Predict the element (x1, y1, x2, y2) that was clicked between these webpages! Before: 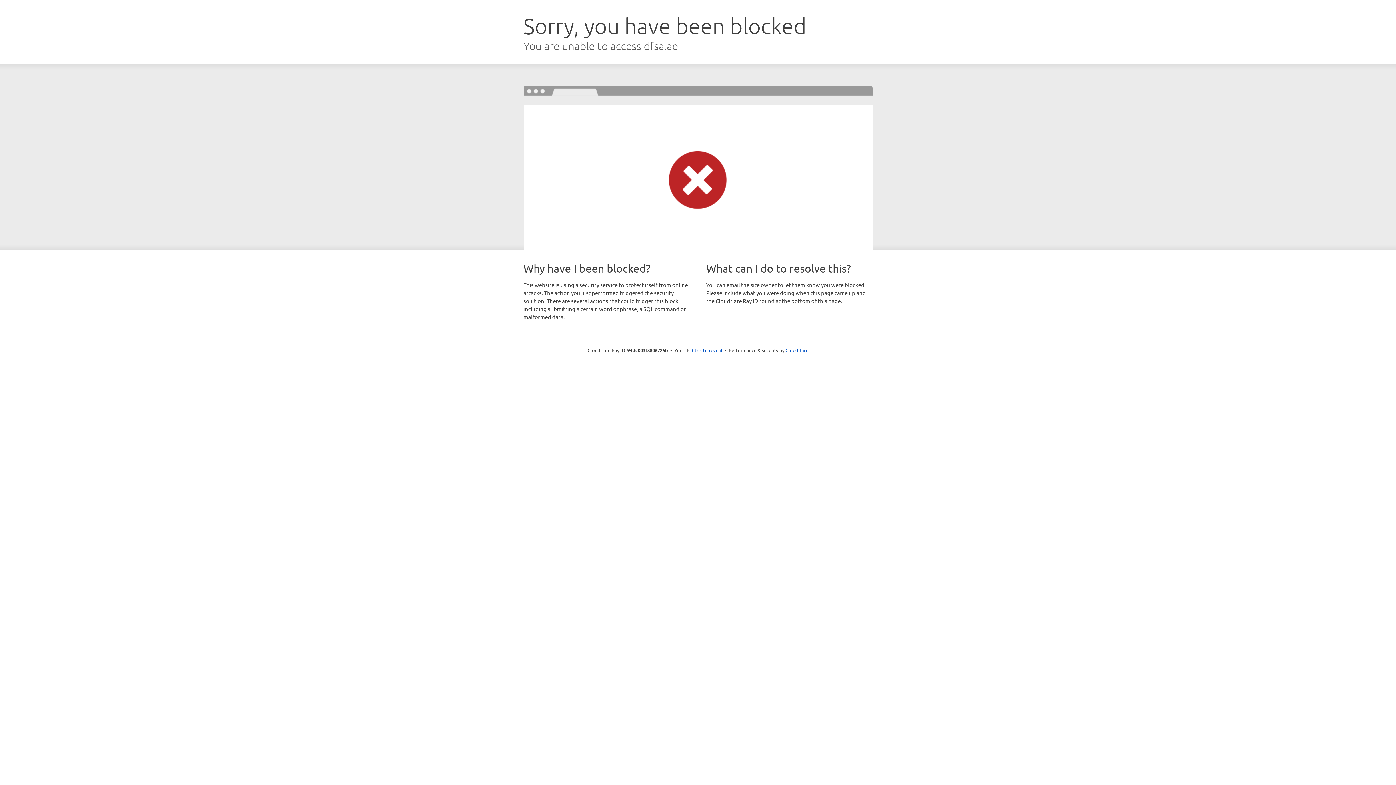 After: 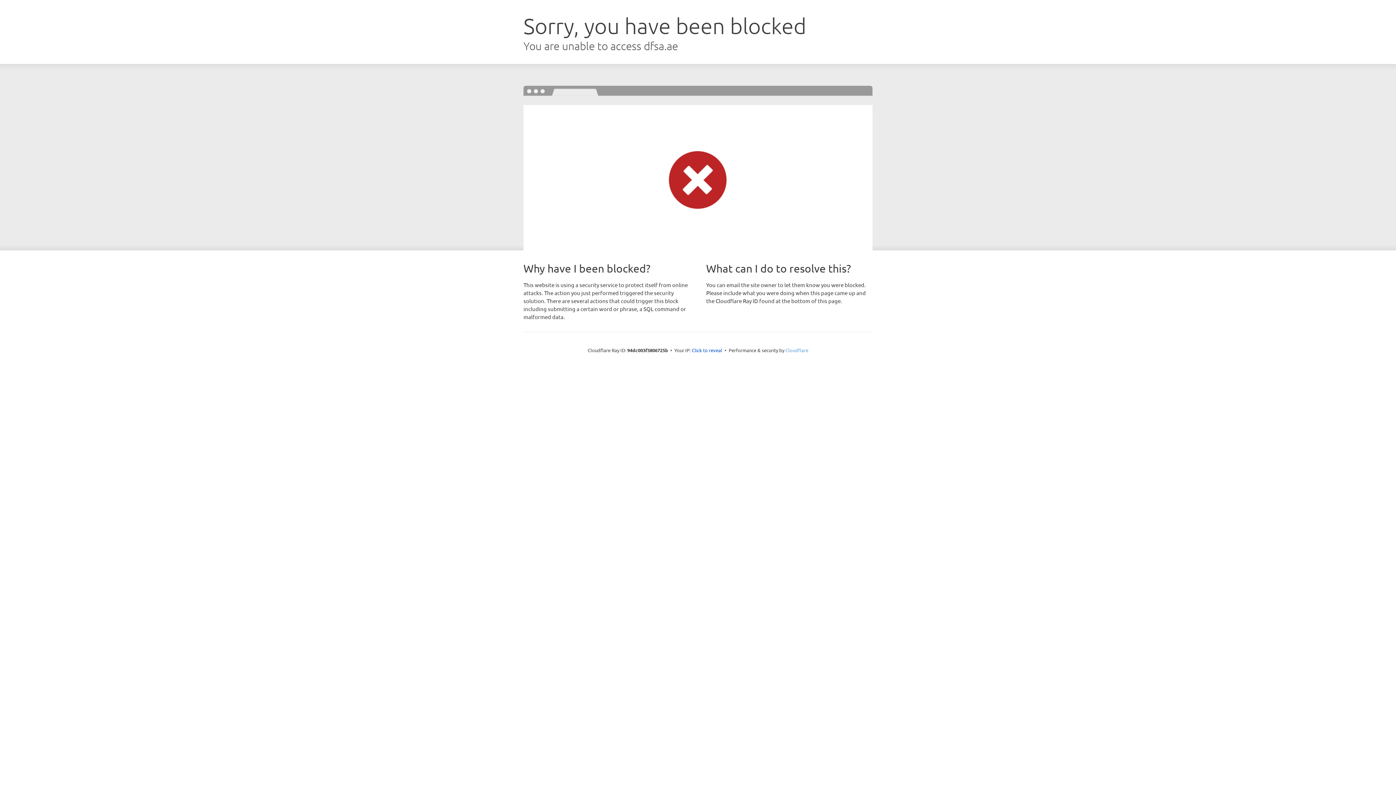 Action: label: Cloudflare bbox: (785, 347, 808, 353)